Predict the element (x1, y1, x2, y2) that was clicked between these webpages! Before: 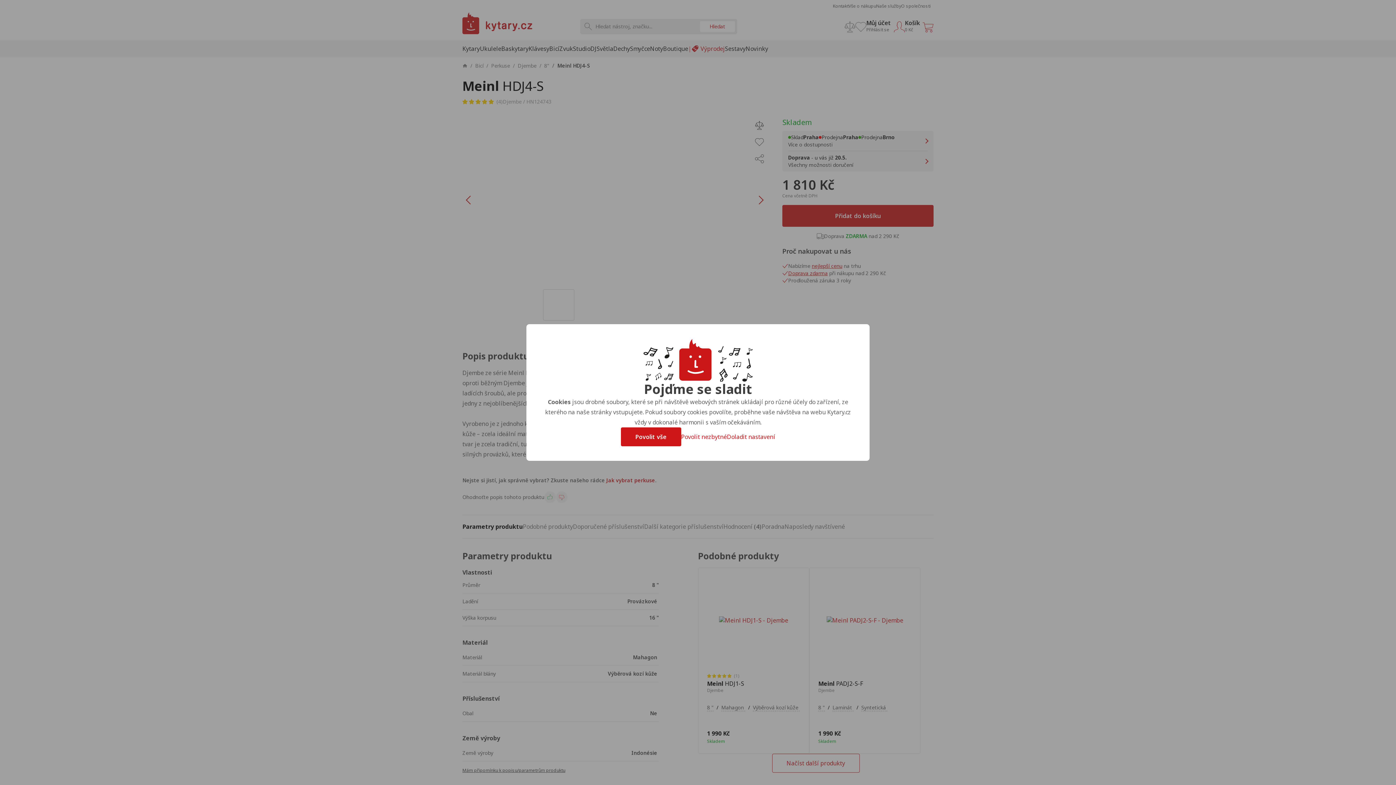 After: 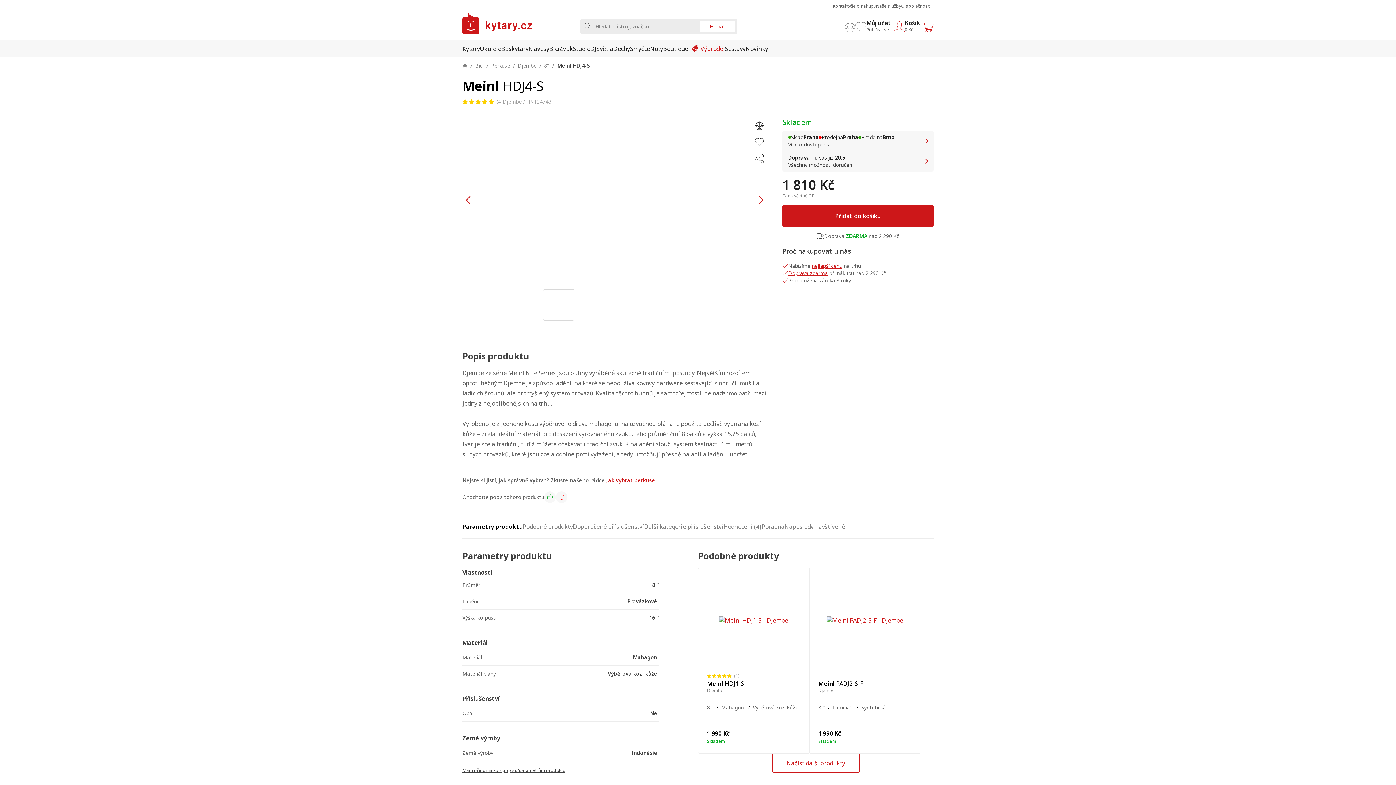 Action: label: Povolit vše bbox: (620, 427, 681, 446)